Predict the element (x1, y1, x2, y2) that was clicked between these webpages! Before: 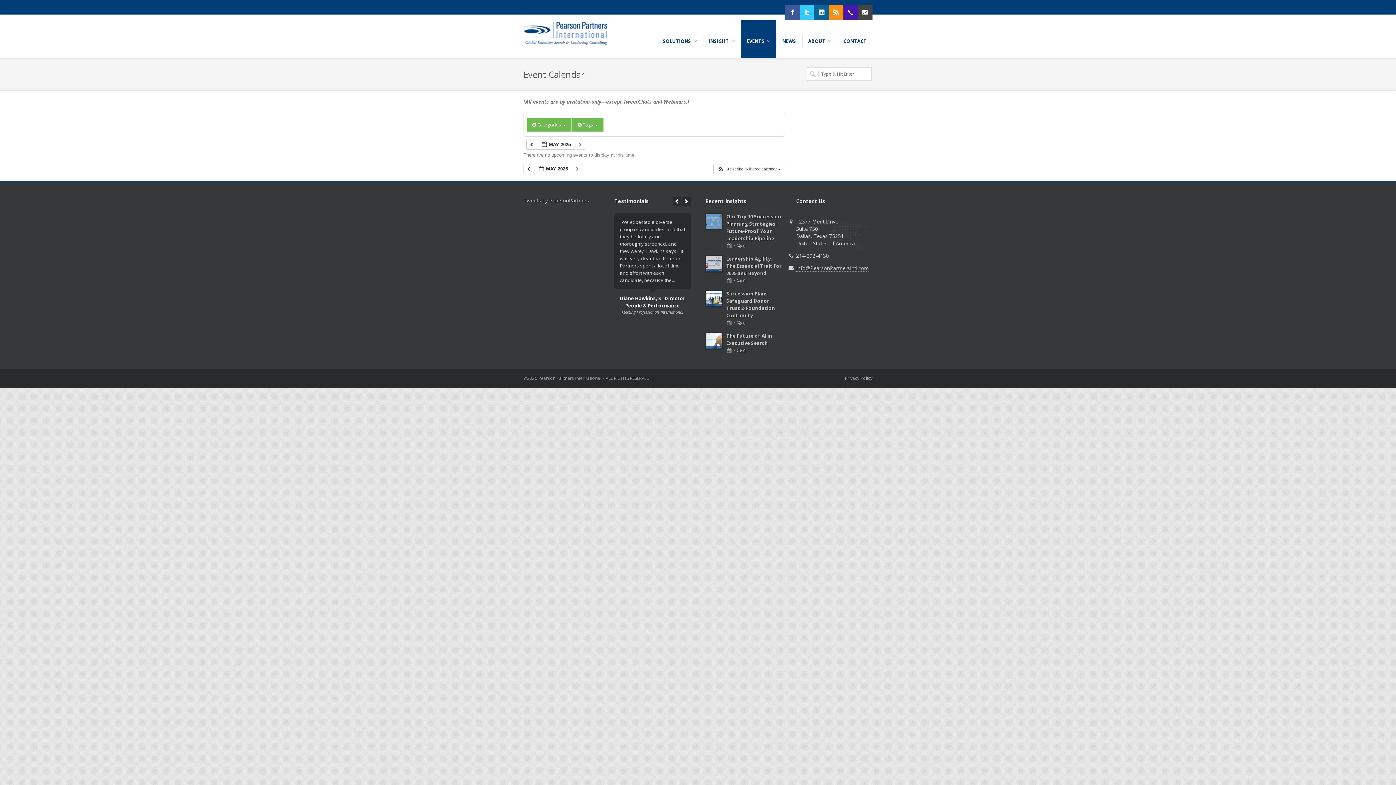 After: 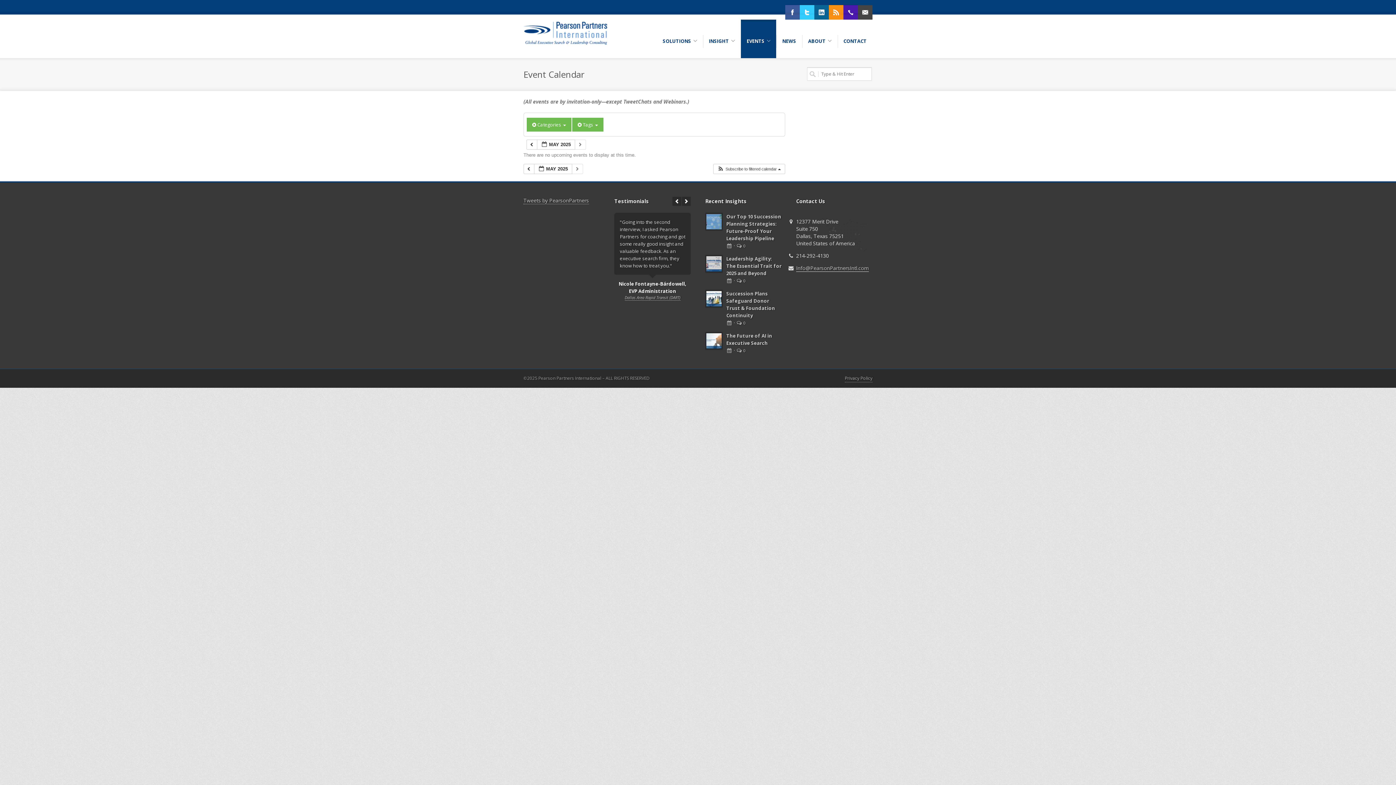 Action: bbox: (796, 264, 869, 272) label: Info@PearsonPartnersIntl.com